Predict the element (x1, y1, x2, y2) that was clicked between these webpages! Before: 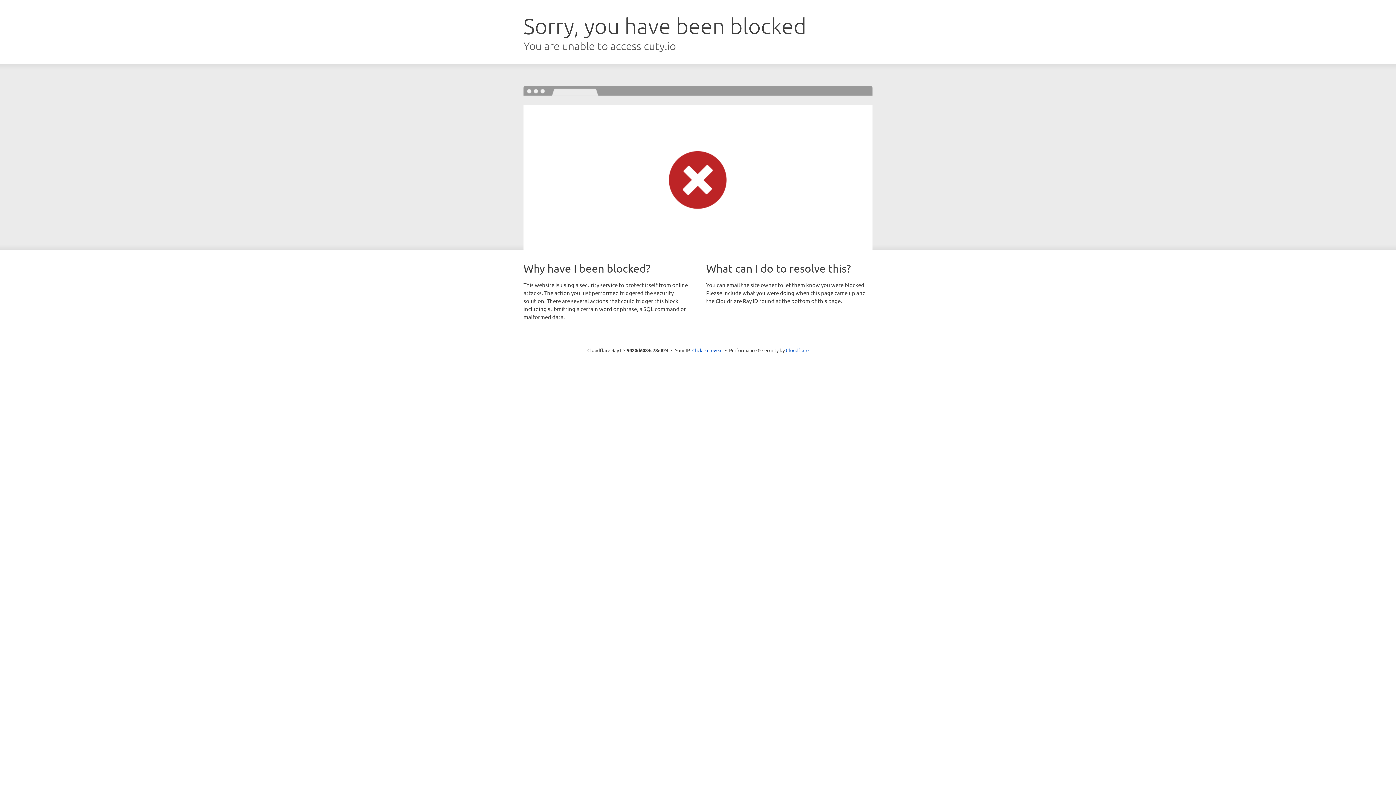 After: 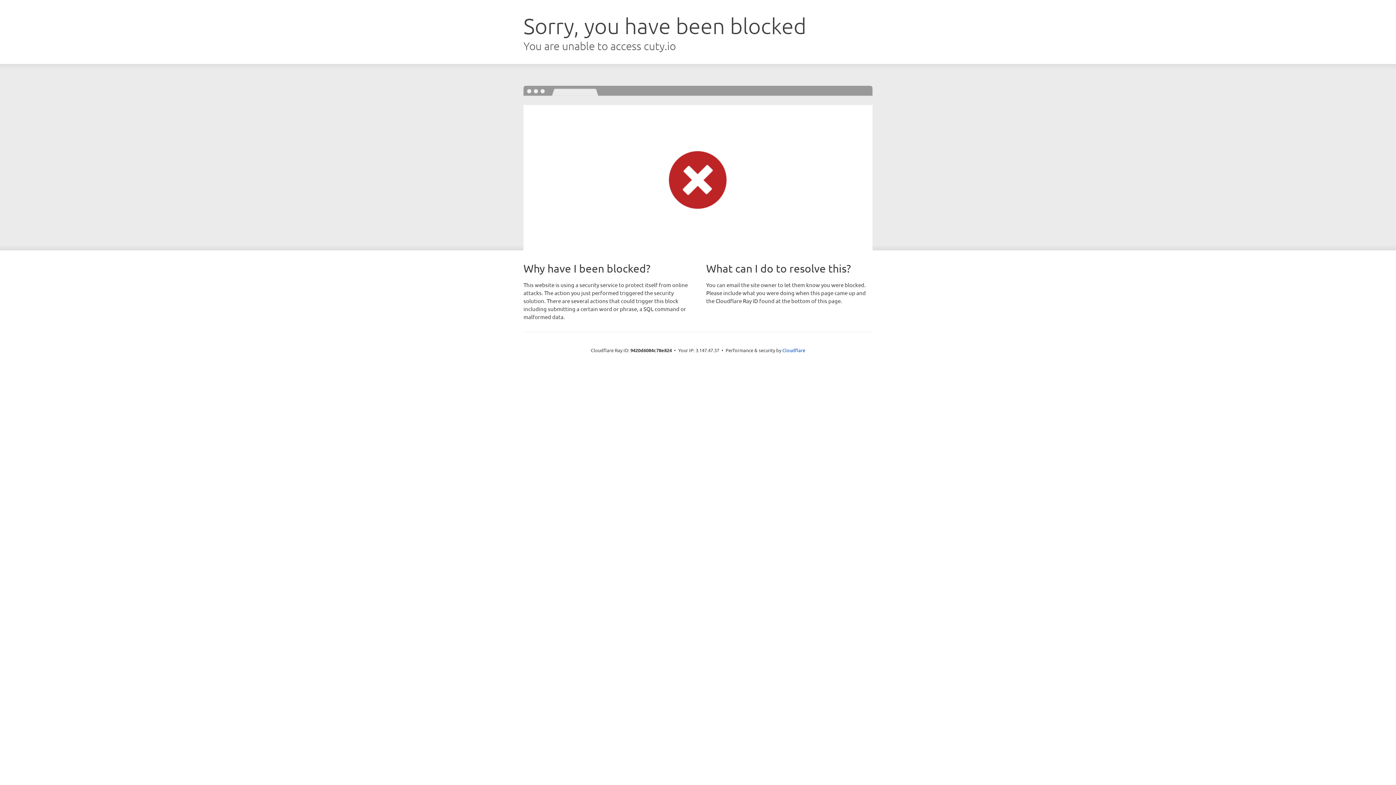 Action: label: Click to reveal bbox: (692, 346, 722, 353)